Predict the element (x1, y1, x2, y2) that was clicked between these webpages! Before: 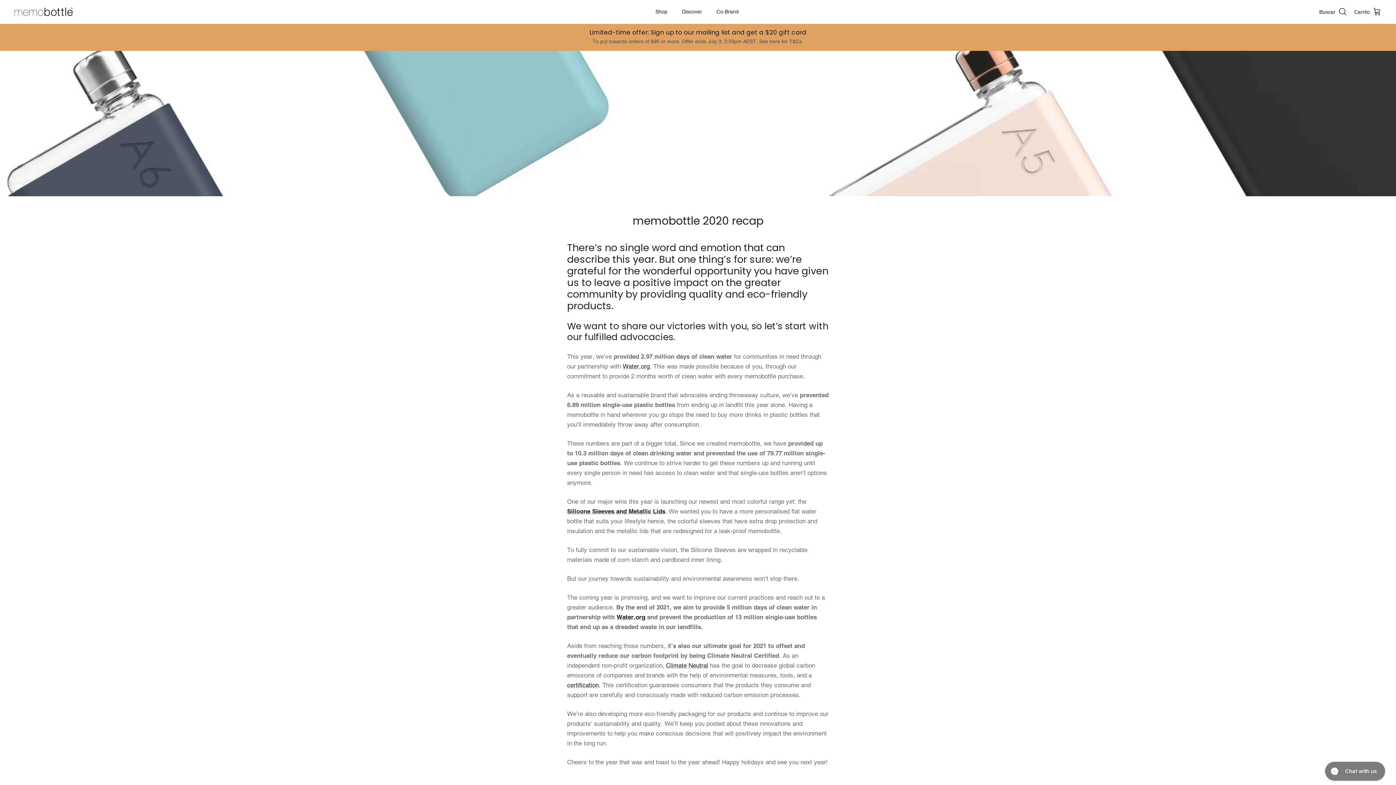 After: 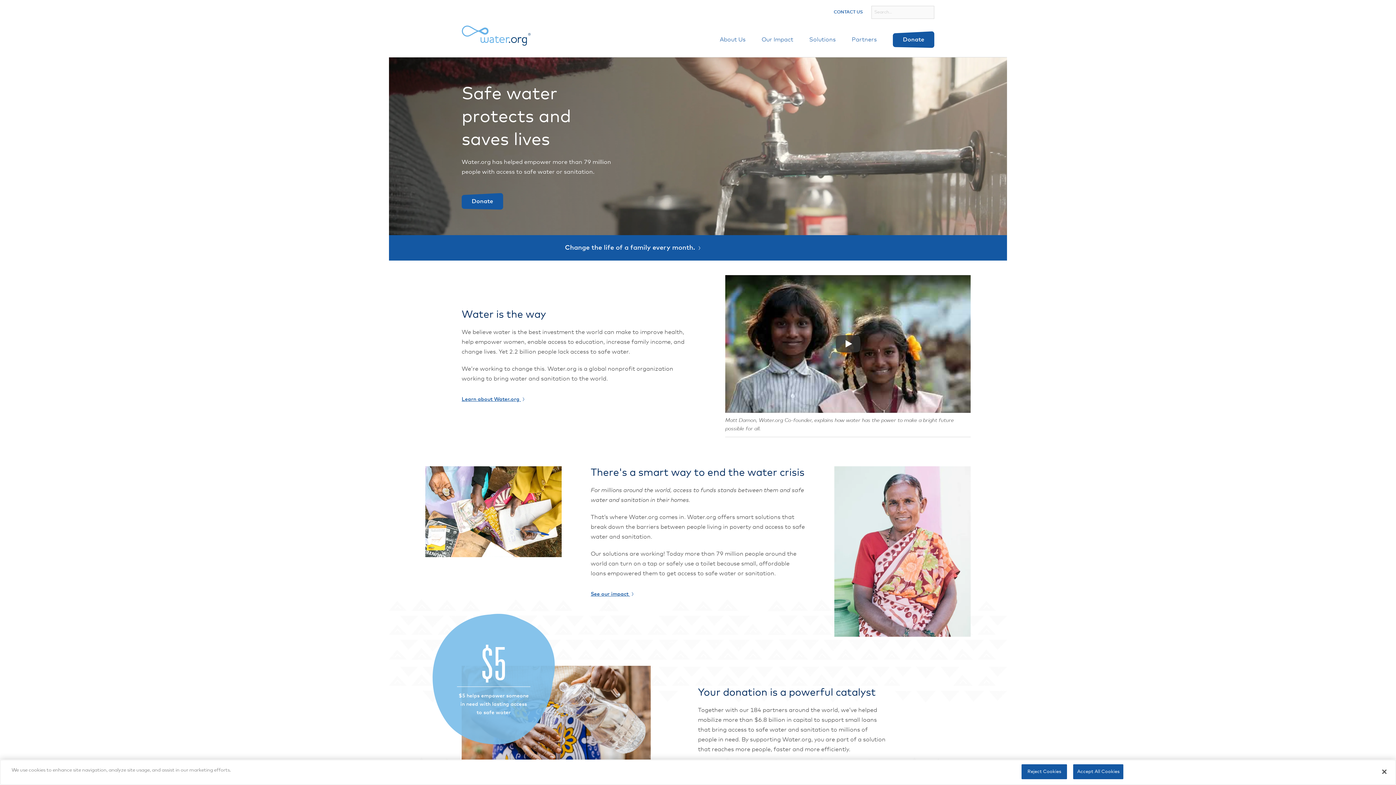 Action: label: Water.org bbox: (616, 613, 645, 621)